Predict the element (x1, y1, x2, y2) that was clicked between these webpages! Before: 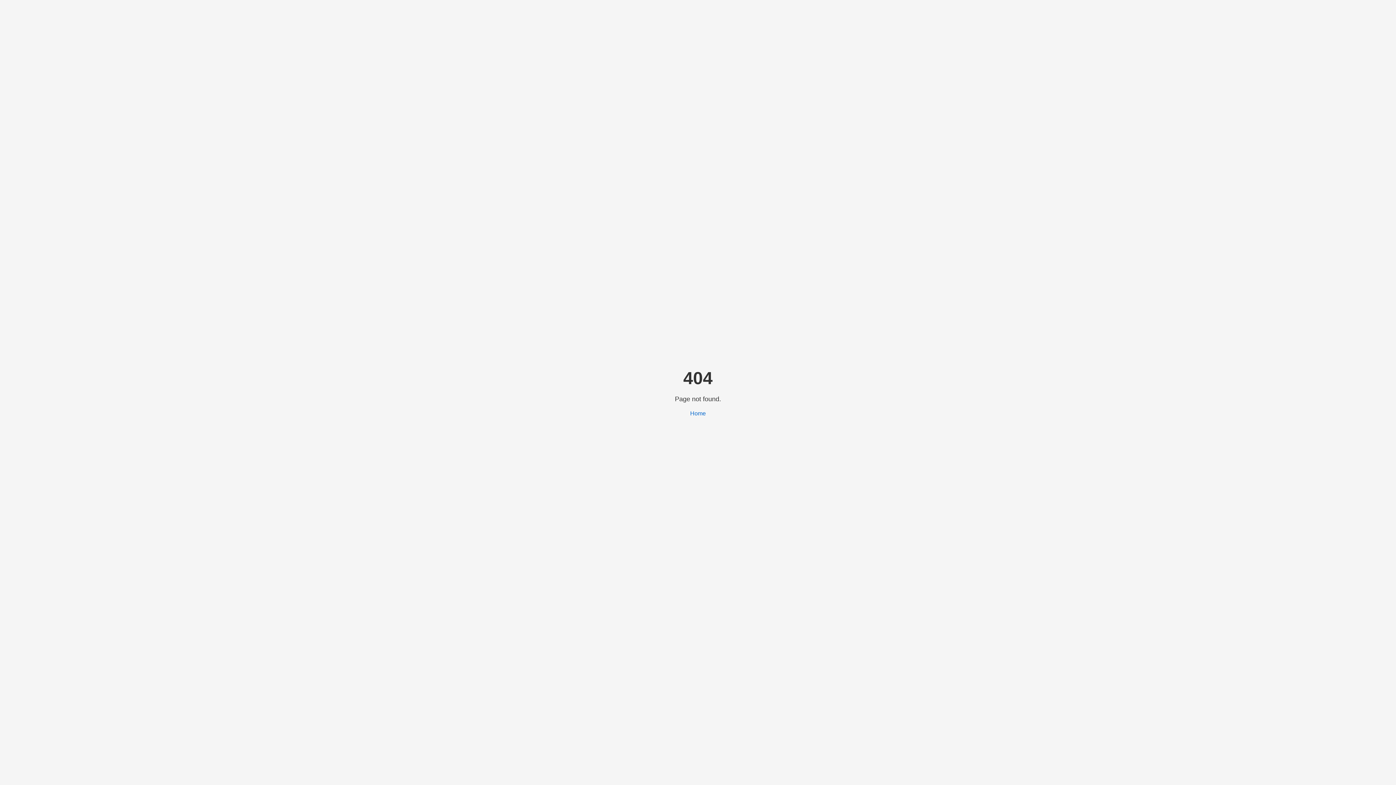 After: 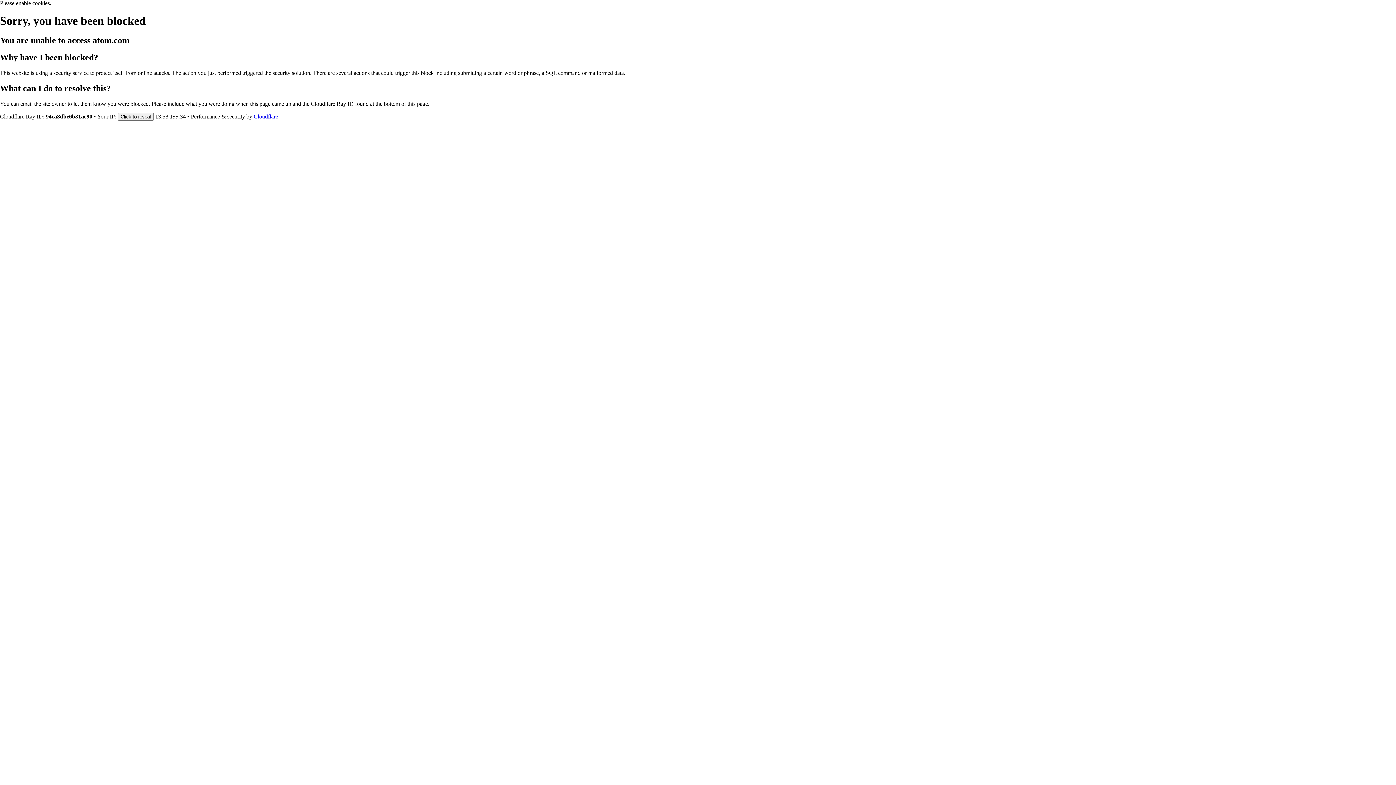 Action: bbox: (690, 410, 706, 416) label: Home